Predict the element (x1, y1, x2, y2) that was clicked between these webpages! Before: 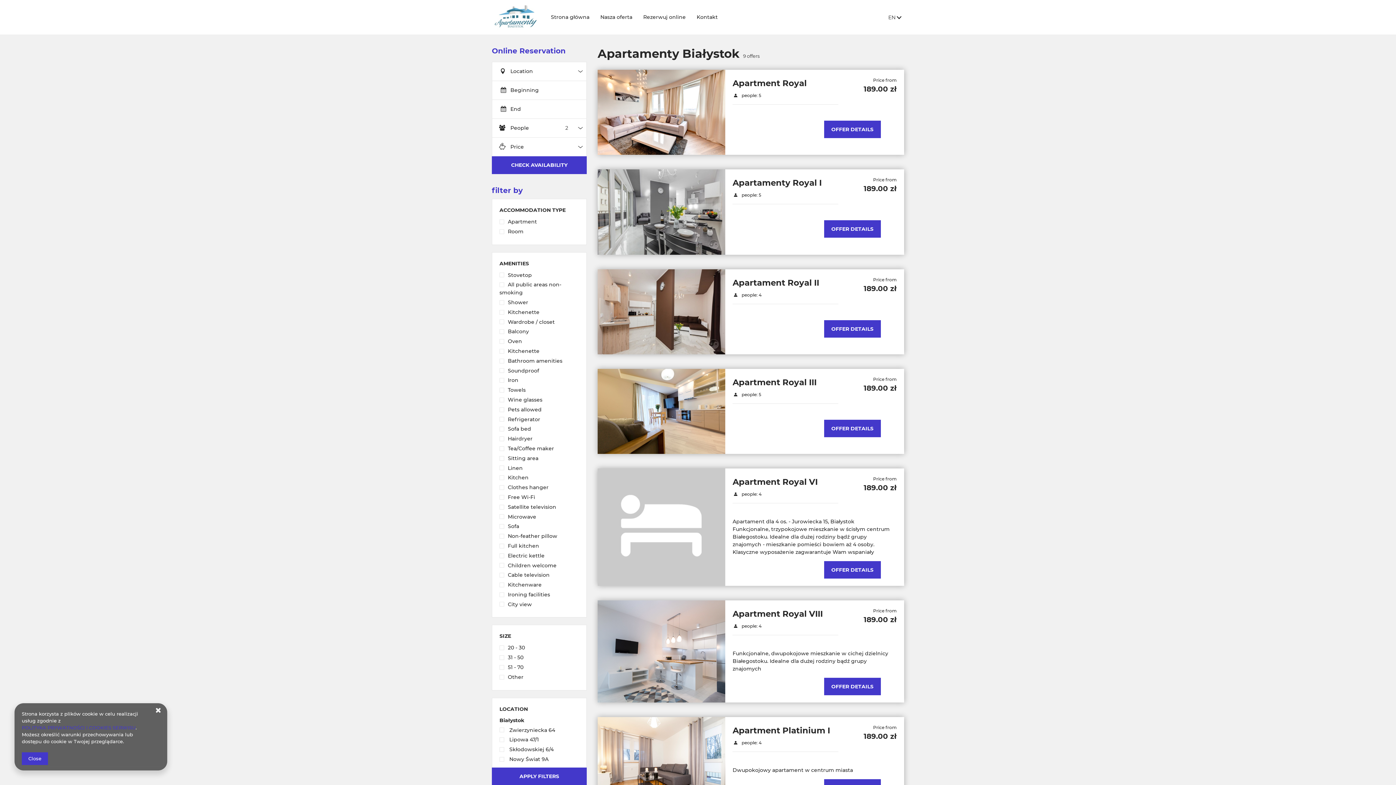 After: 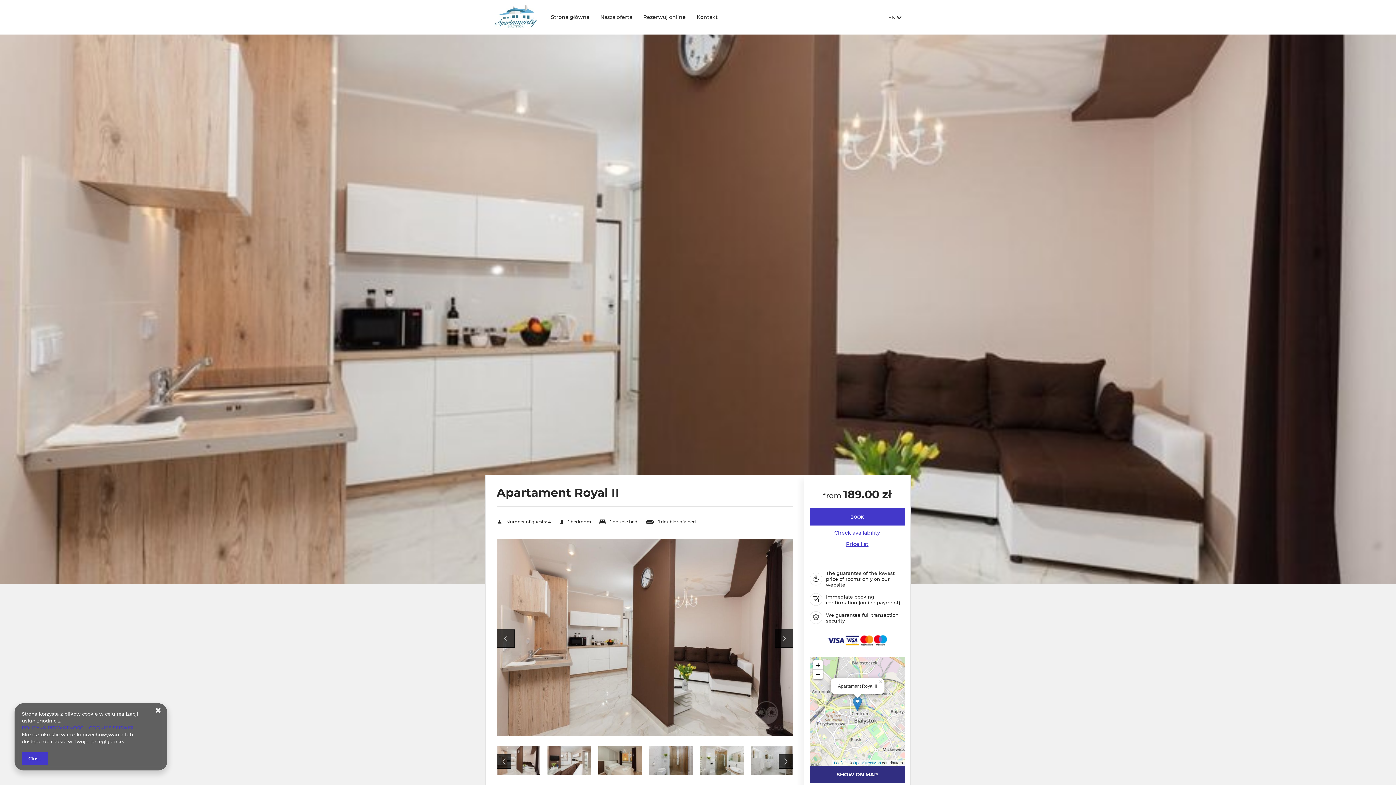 Action: bbox: (824, 320, 880, 337) label: Show details Apartament Royal II